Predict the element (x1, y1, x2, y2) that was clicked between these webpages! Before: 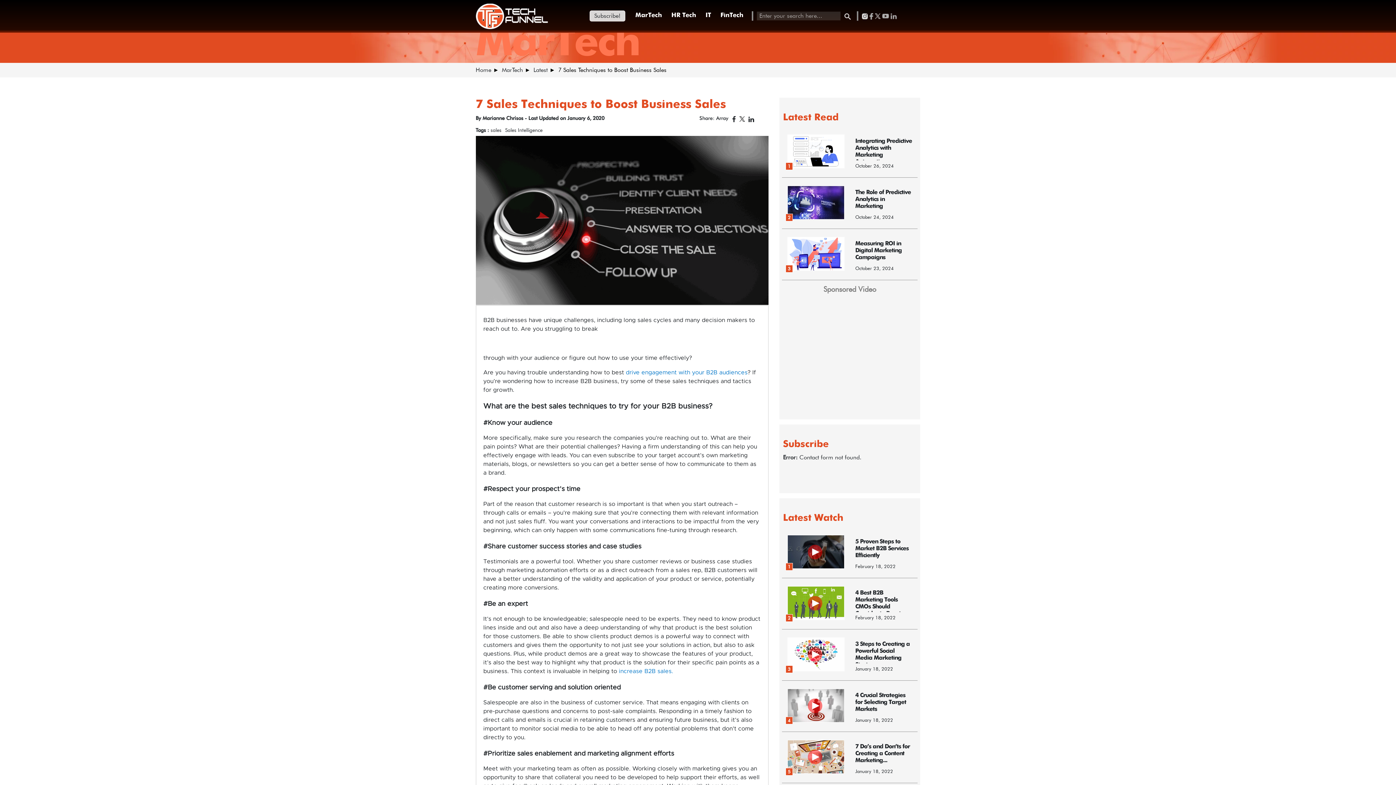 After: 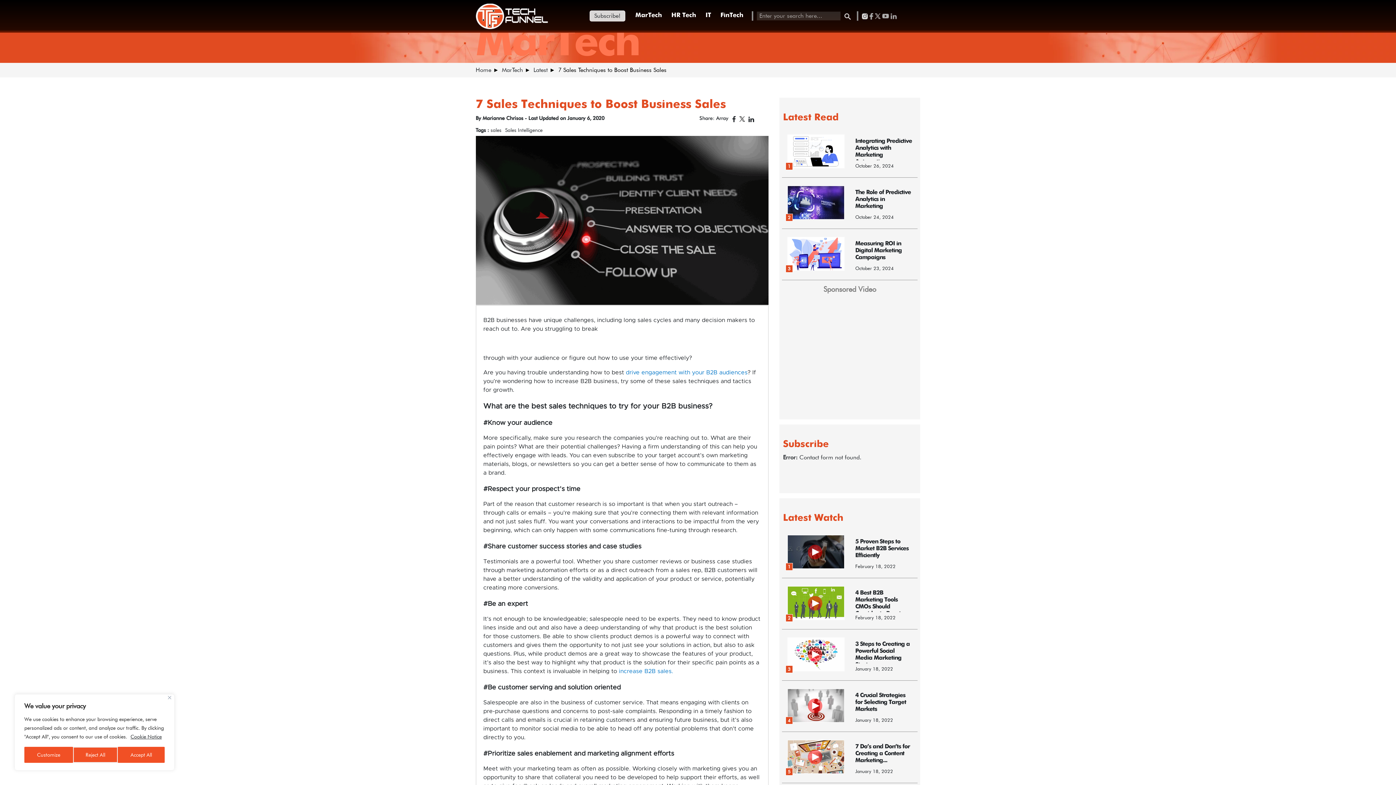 Action: bbox: (732, 116, 735, 122)